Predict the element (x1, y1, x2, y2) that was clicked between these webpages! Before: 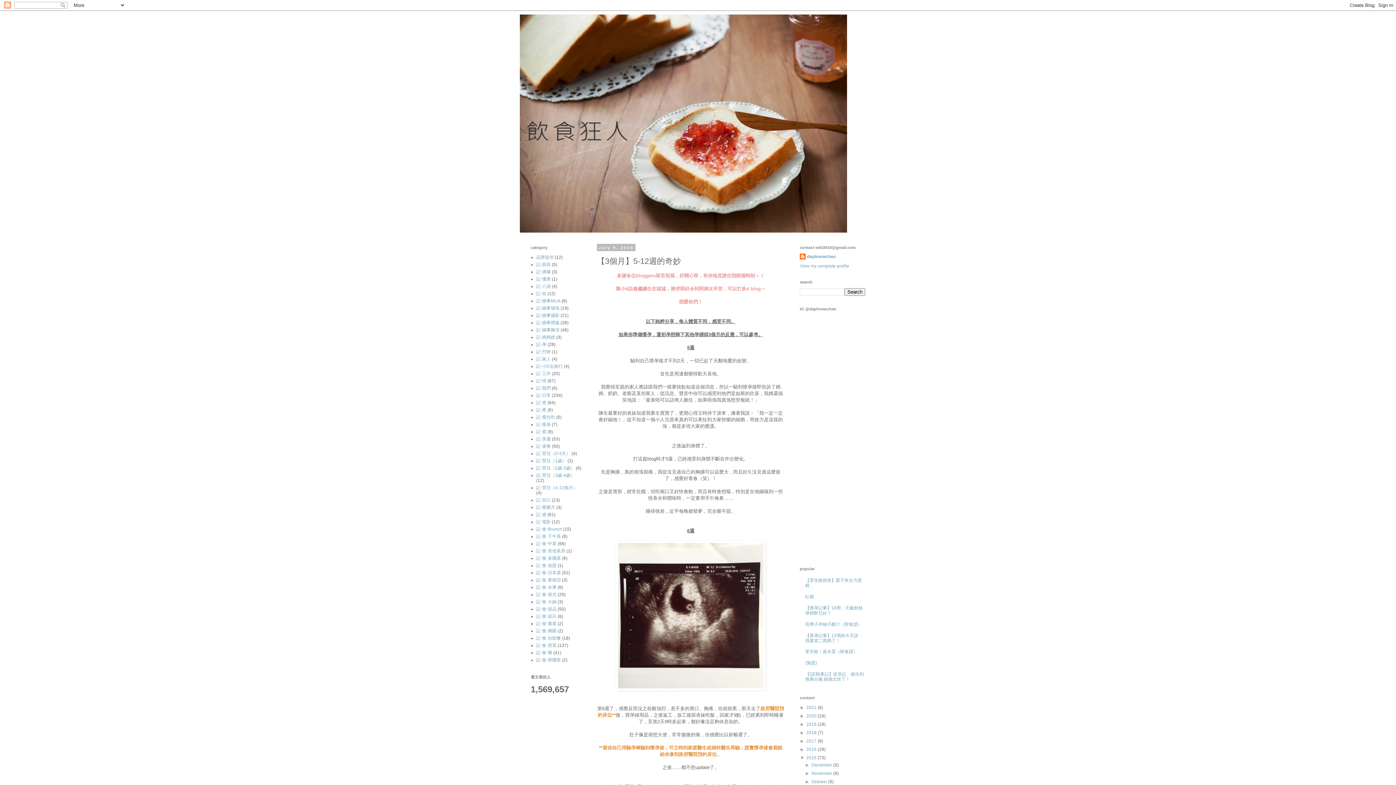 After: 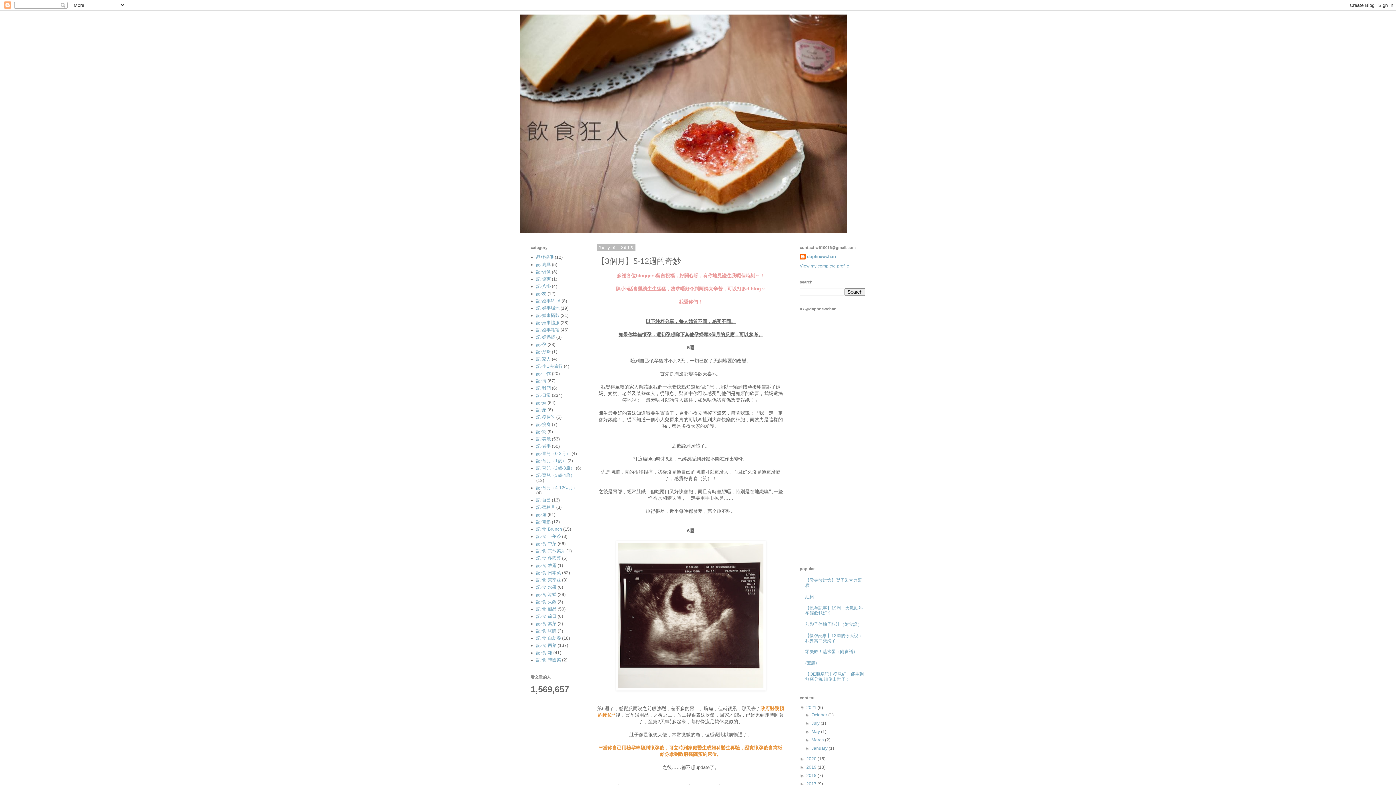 Action: label: ►   bbox: (800, 705, 806, 710)